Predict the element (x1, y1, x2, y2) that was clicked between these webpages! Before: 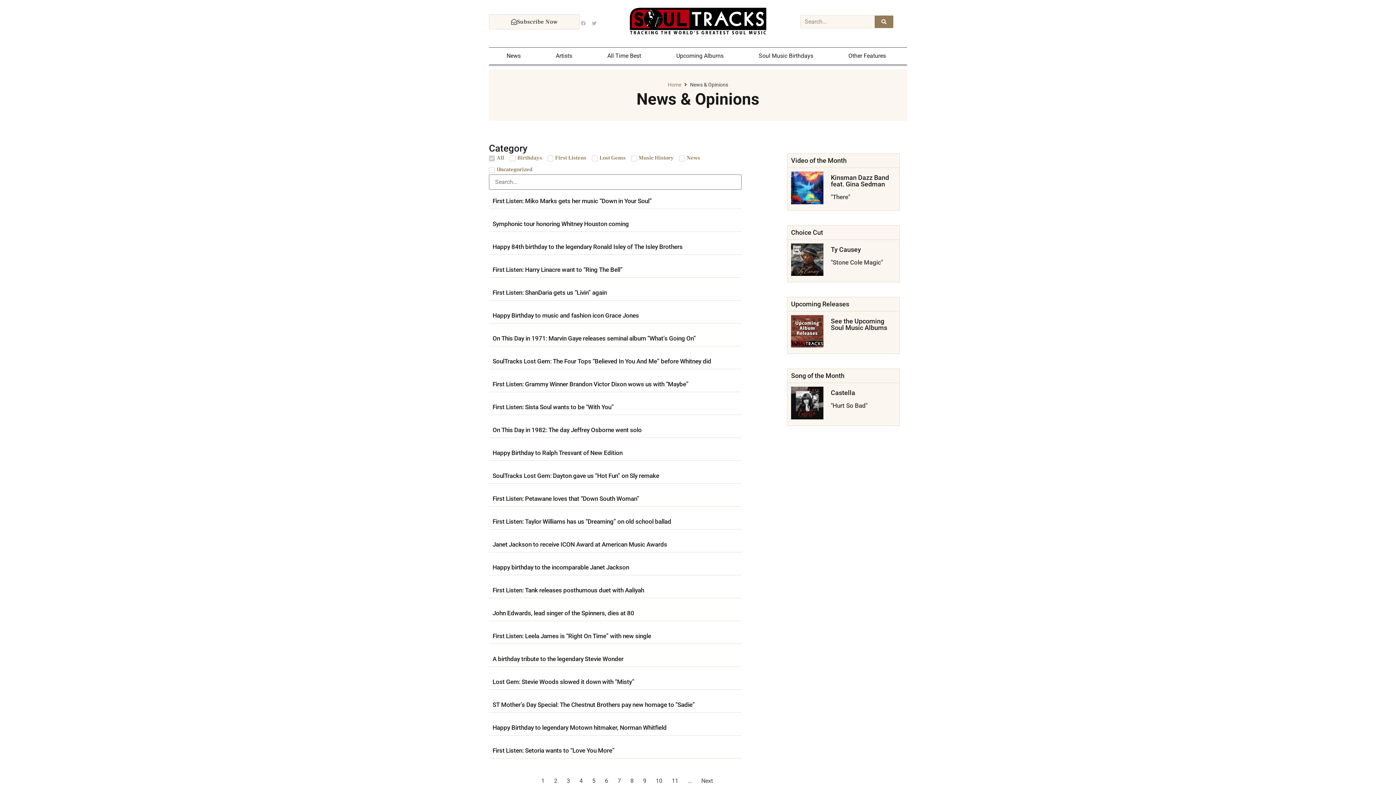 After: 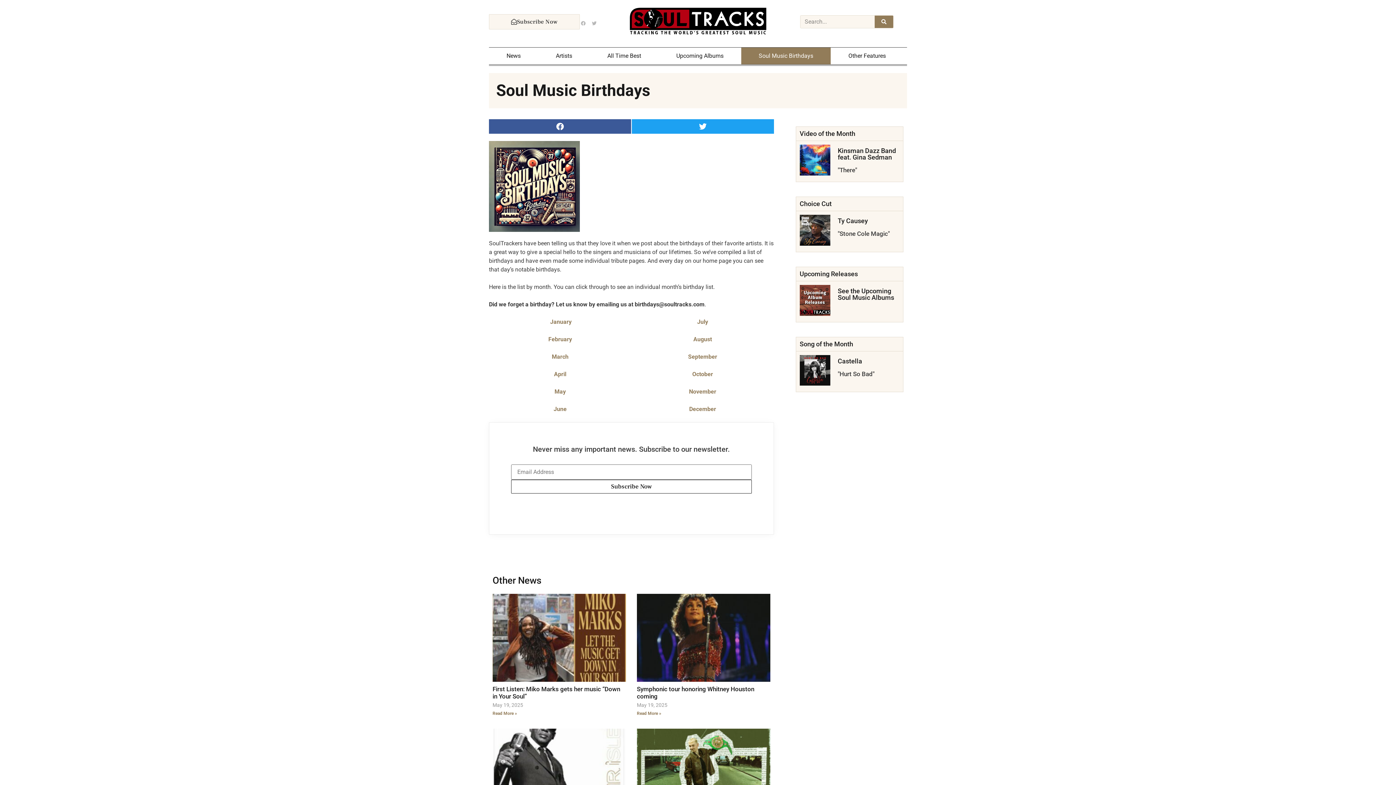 Action: bbox: (743, 47, 834, 64) label: Soul Music Birthdays